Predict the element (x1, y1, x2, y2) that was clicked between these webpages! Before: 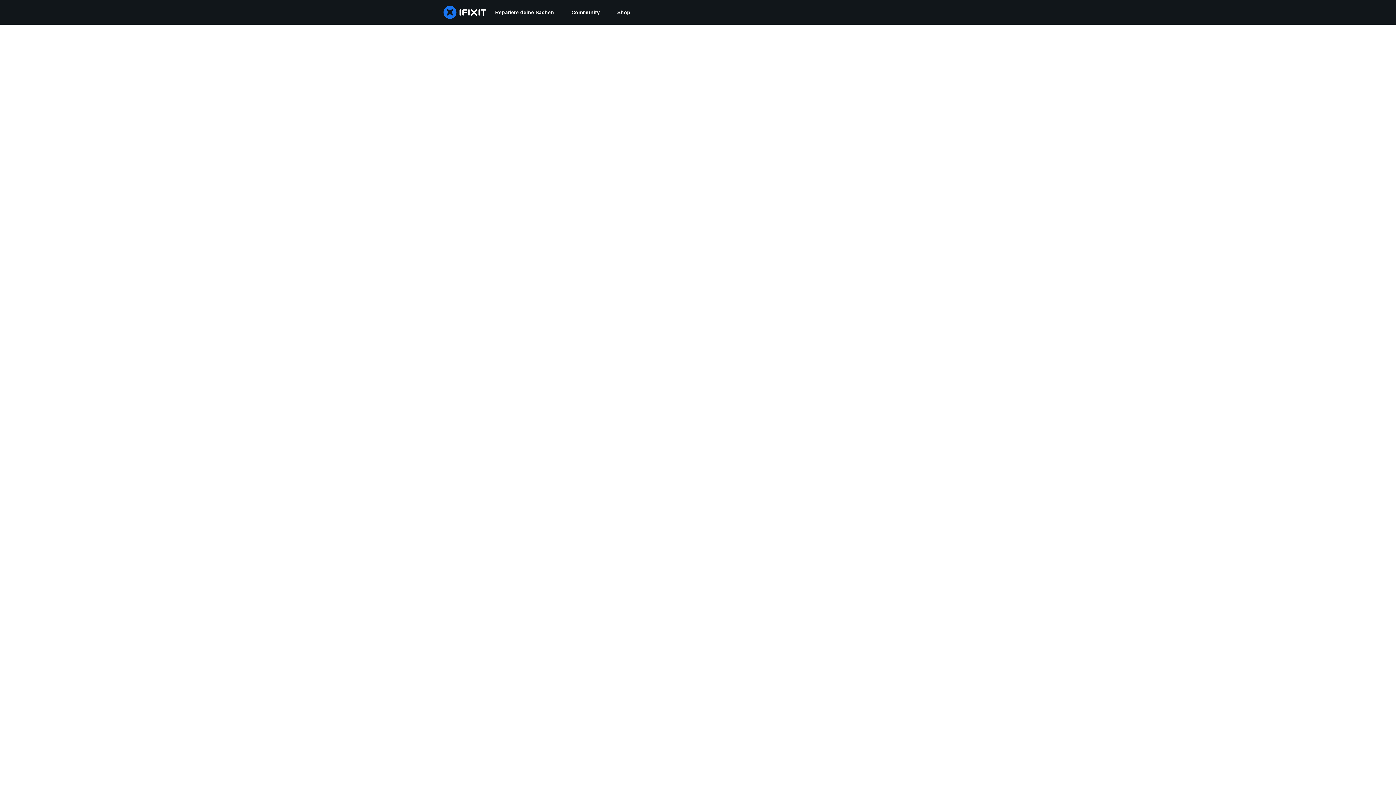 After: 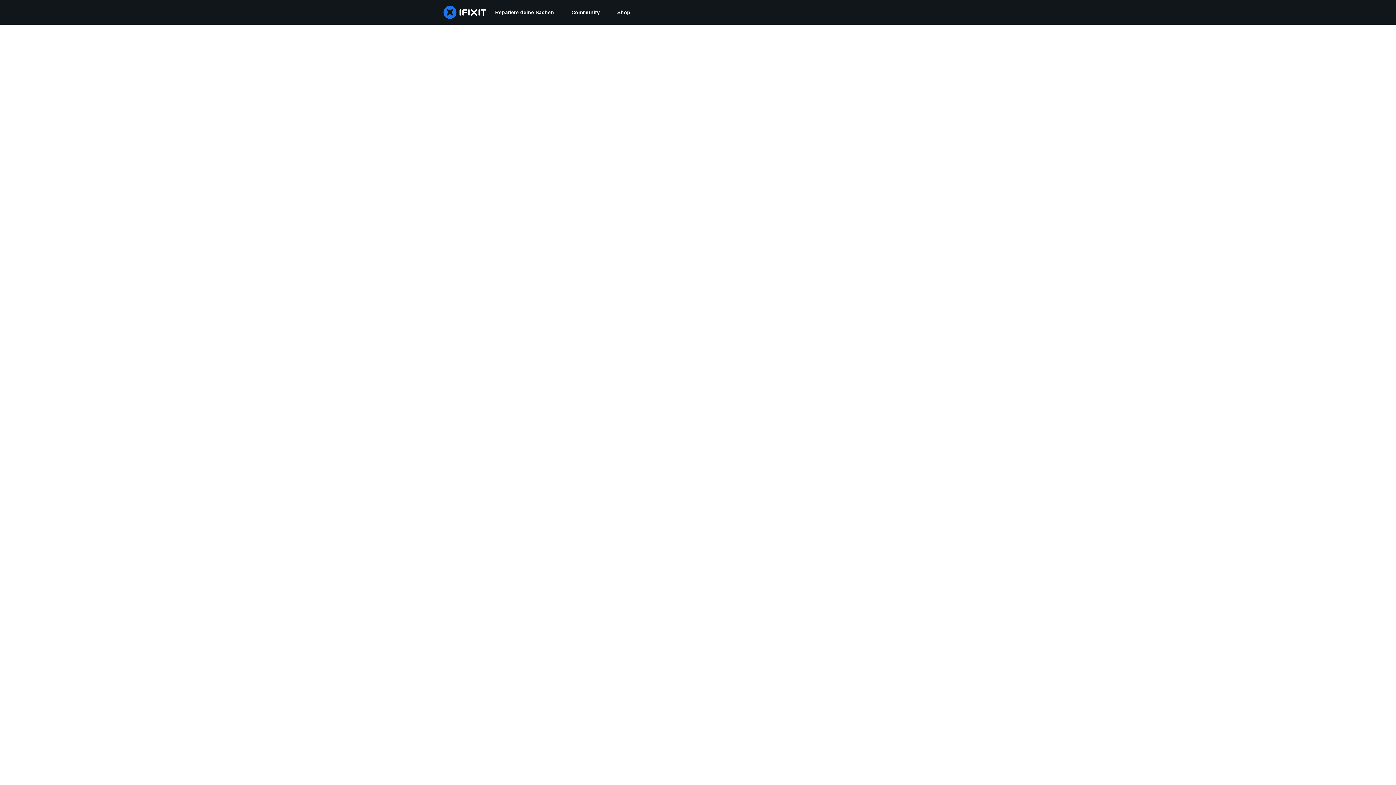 Action: label: Community bbox: (562, 0, 608, 24)